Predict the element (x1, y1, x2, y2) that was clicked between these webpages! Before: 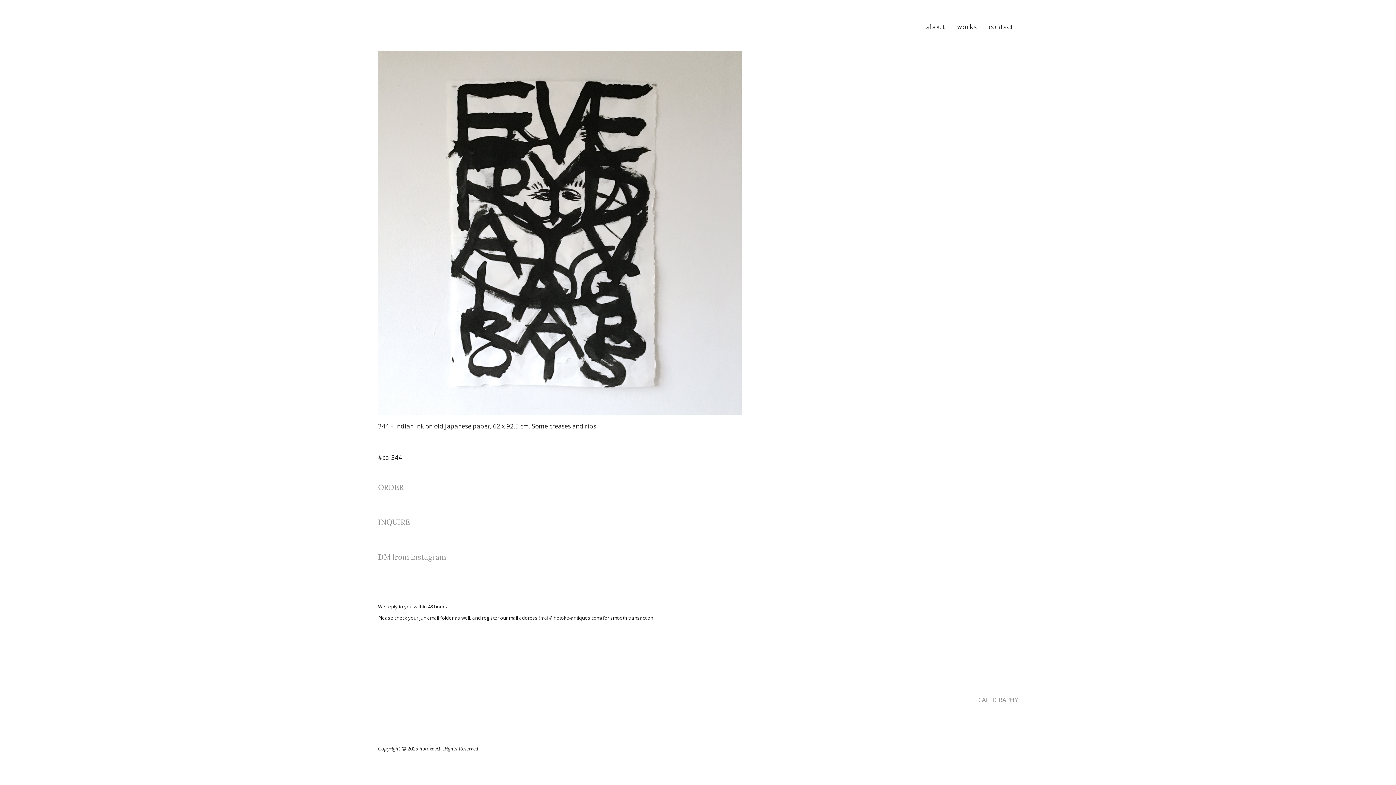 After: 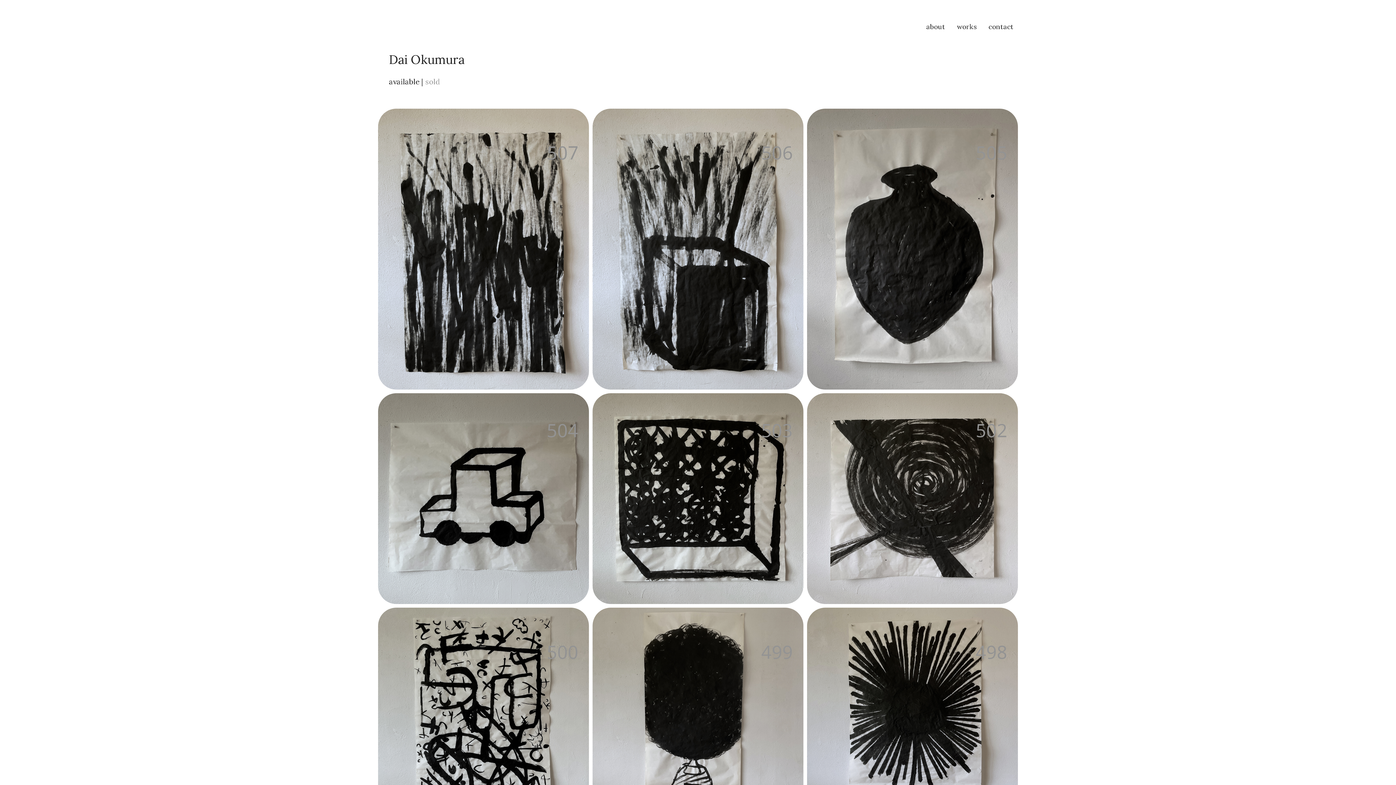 Action: bbox: (978, 695, 1018, 704) label: CALLIGRAPHY